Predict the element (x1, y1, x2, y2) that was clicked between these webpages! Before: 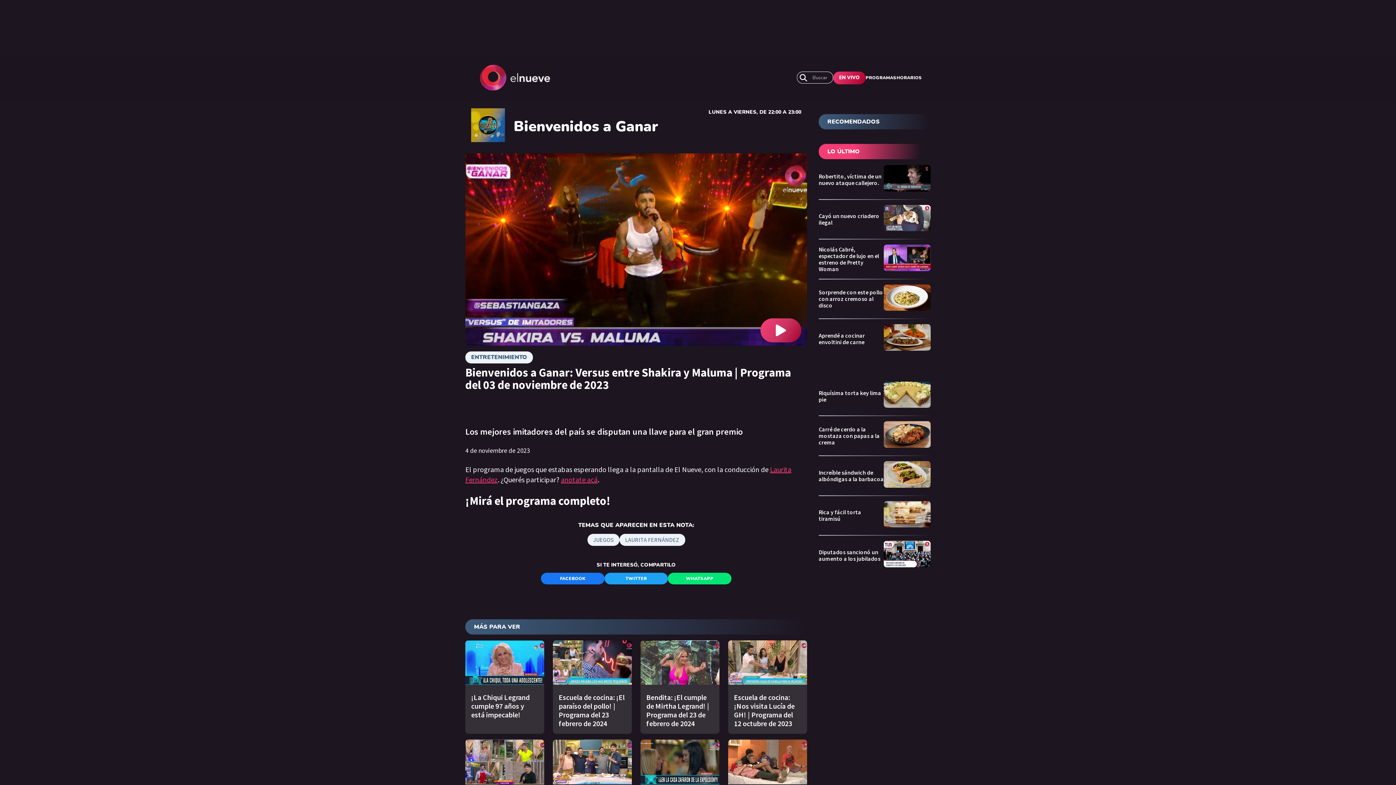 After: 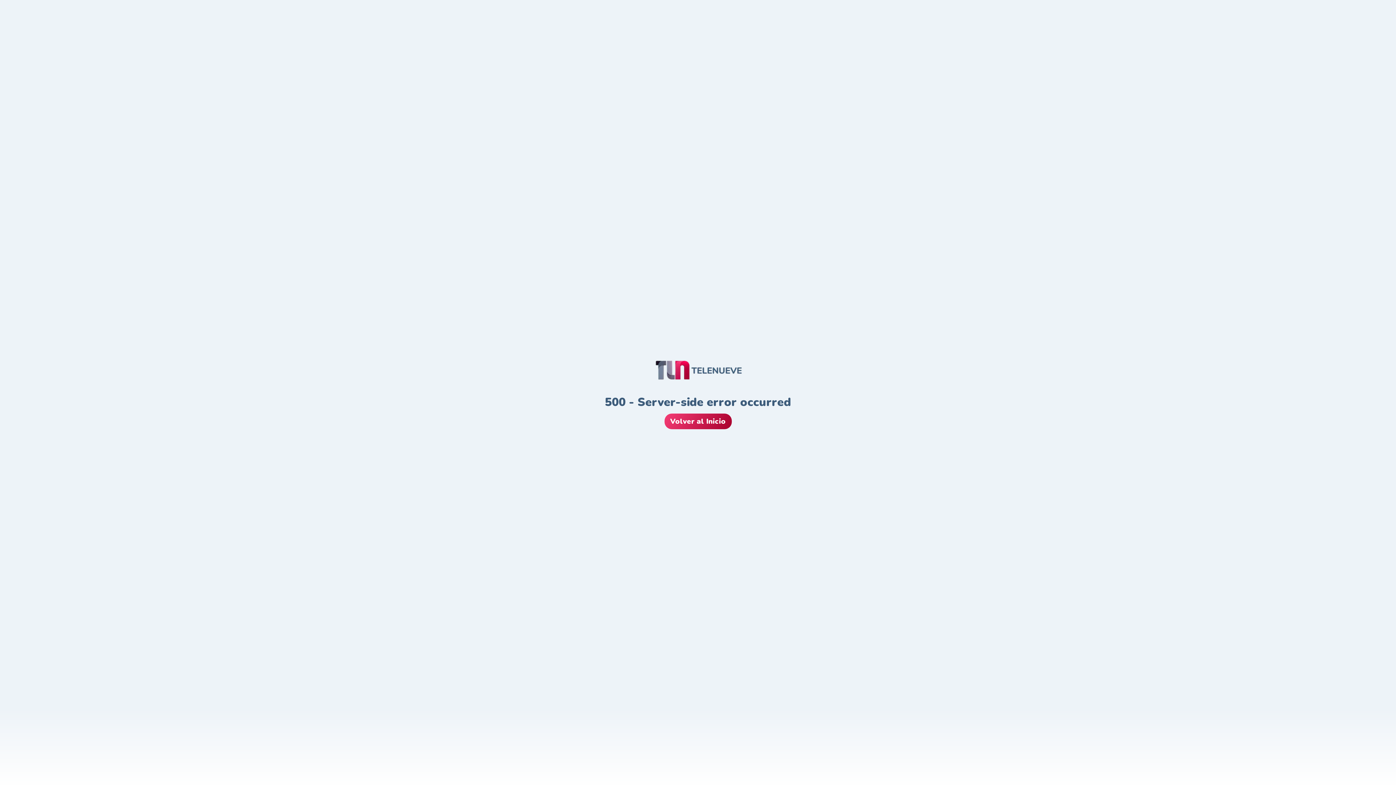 Action: label: ¡La Chiqui Legrand cumple 97 años y está impecable! bbox: (465, 640, 544, 734)